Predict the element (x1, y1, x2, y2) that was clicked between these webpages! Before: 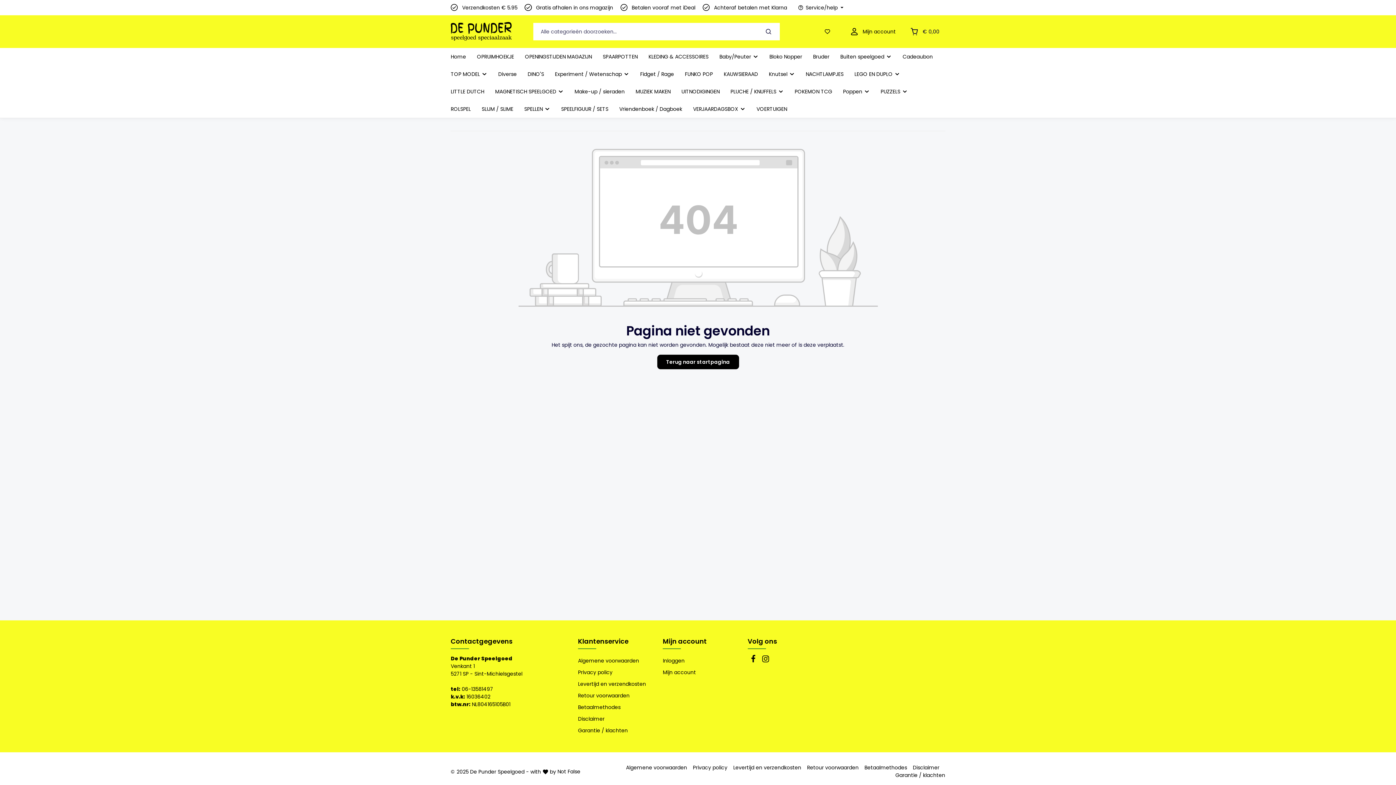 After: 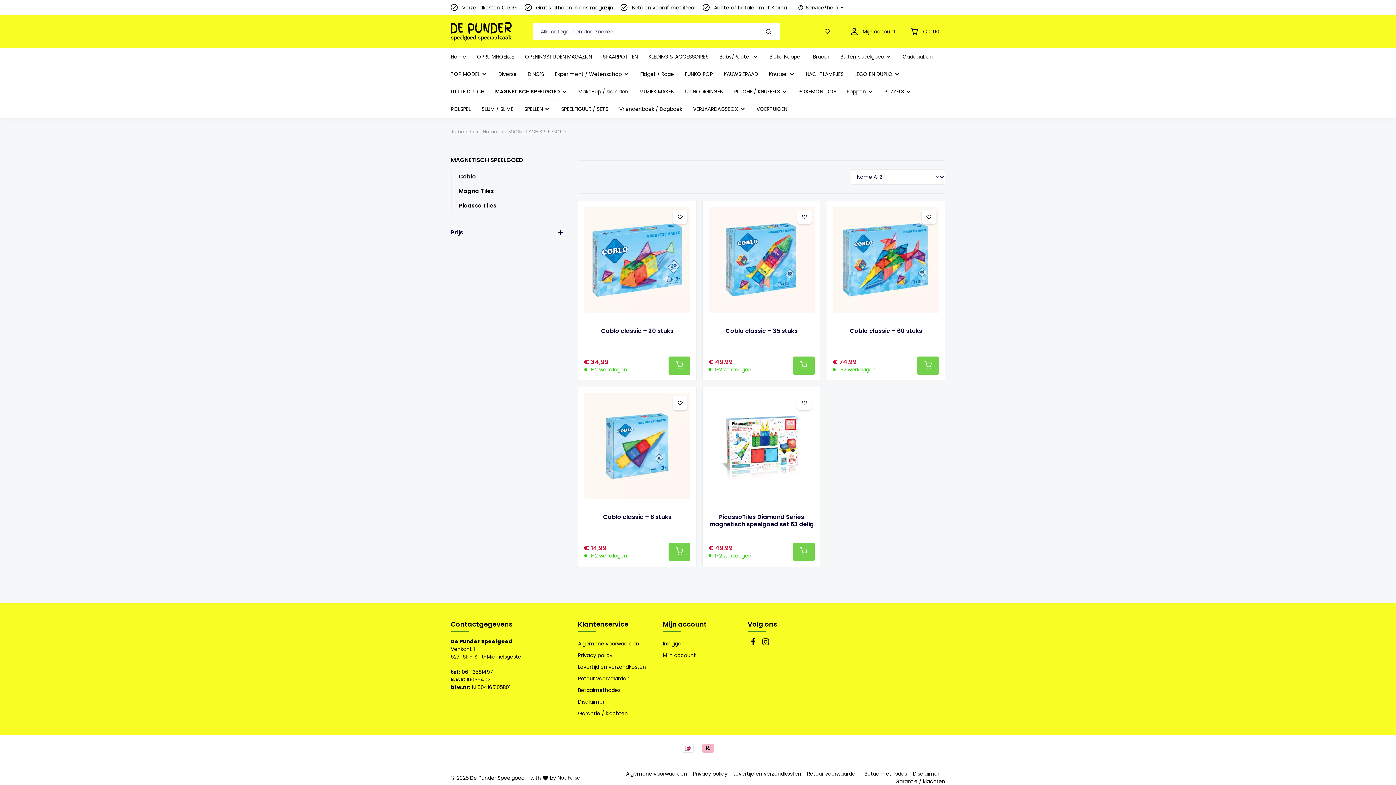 Action: bbox: (489, 82, 569, 100) label: MAGNETISCH SPEELGOED 